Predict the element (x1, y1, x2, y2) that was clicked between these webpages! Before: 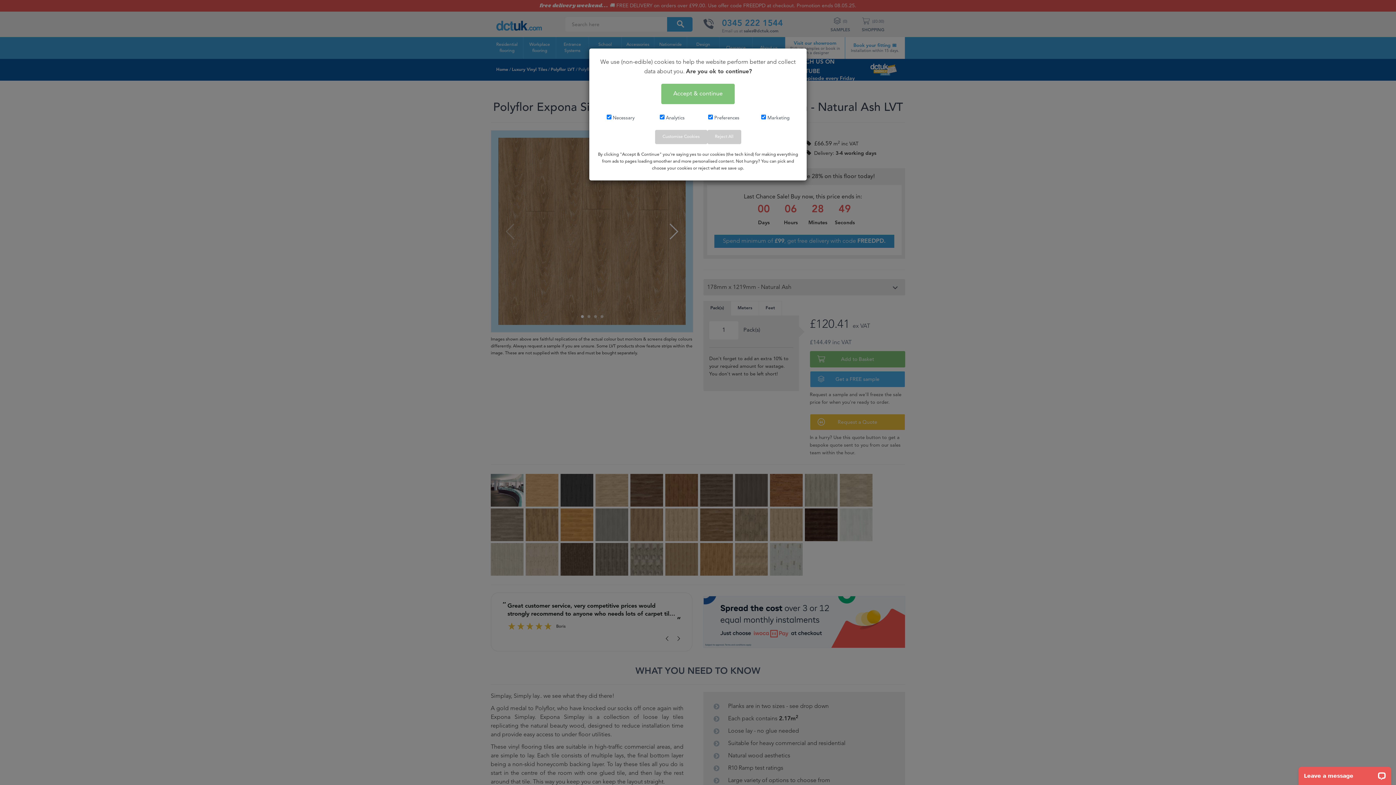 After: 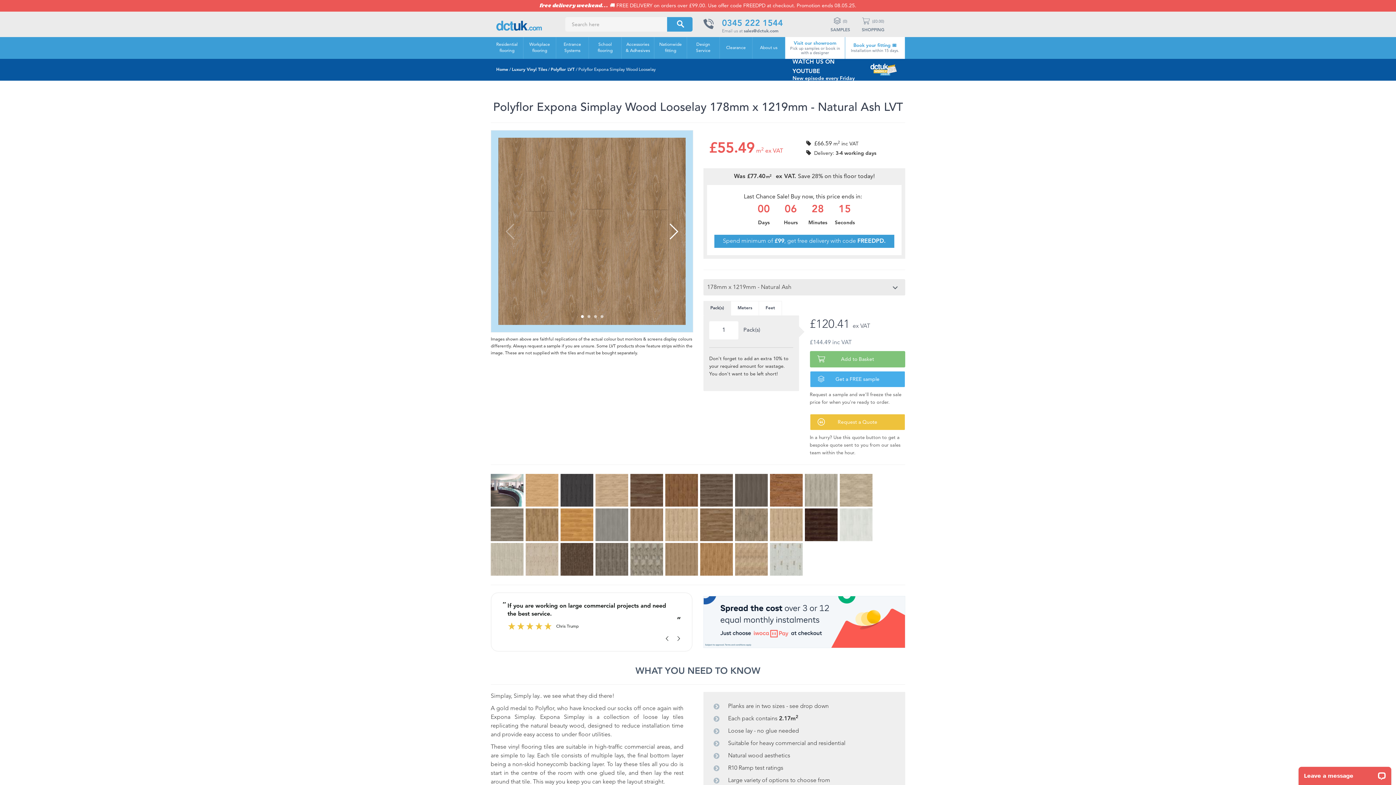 Action: bbox: (655, 130, 707, 144) label: Customise Cookies